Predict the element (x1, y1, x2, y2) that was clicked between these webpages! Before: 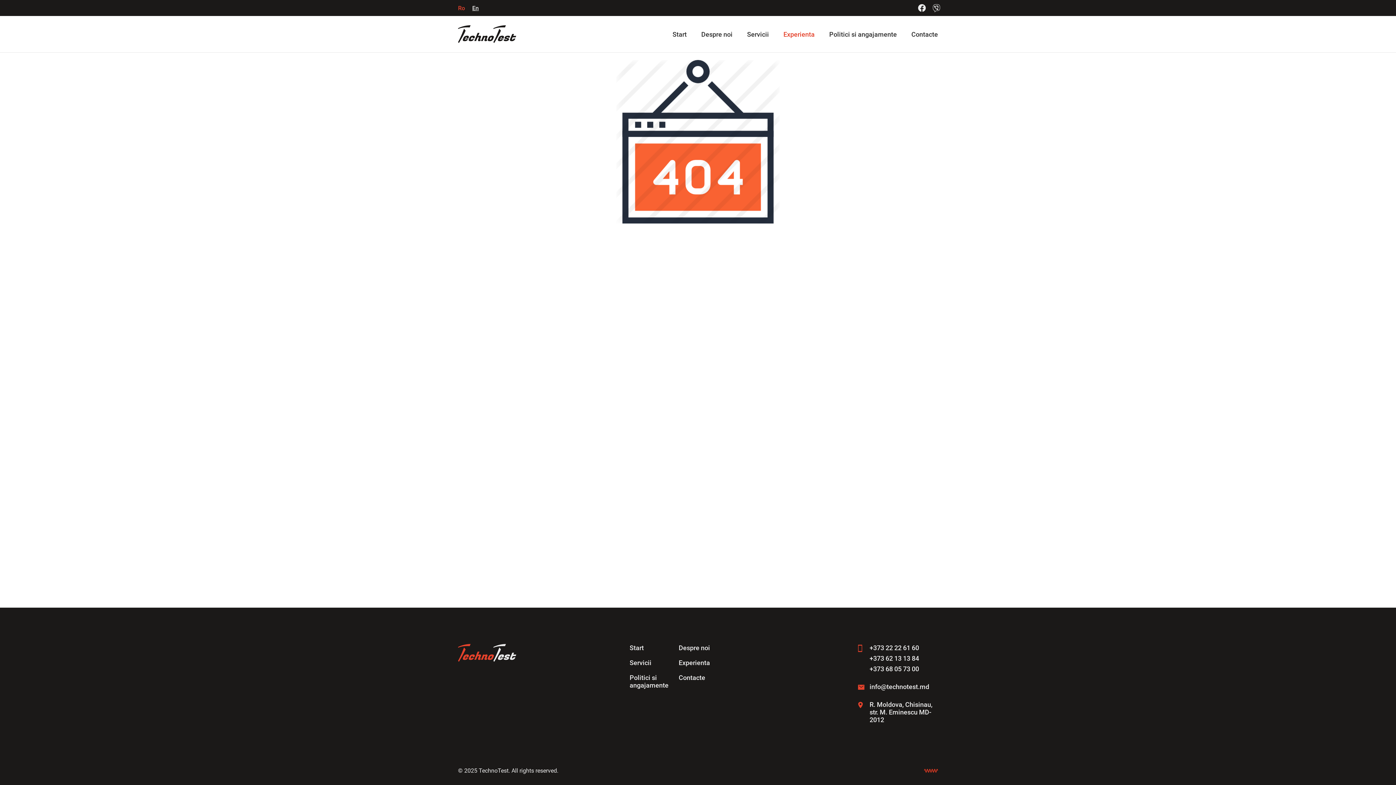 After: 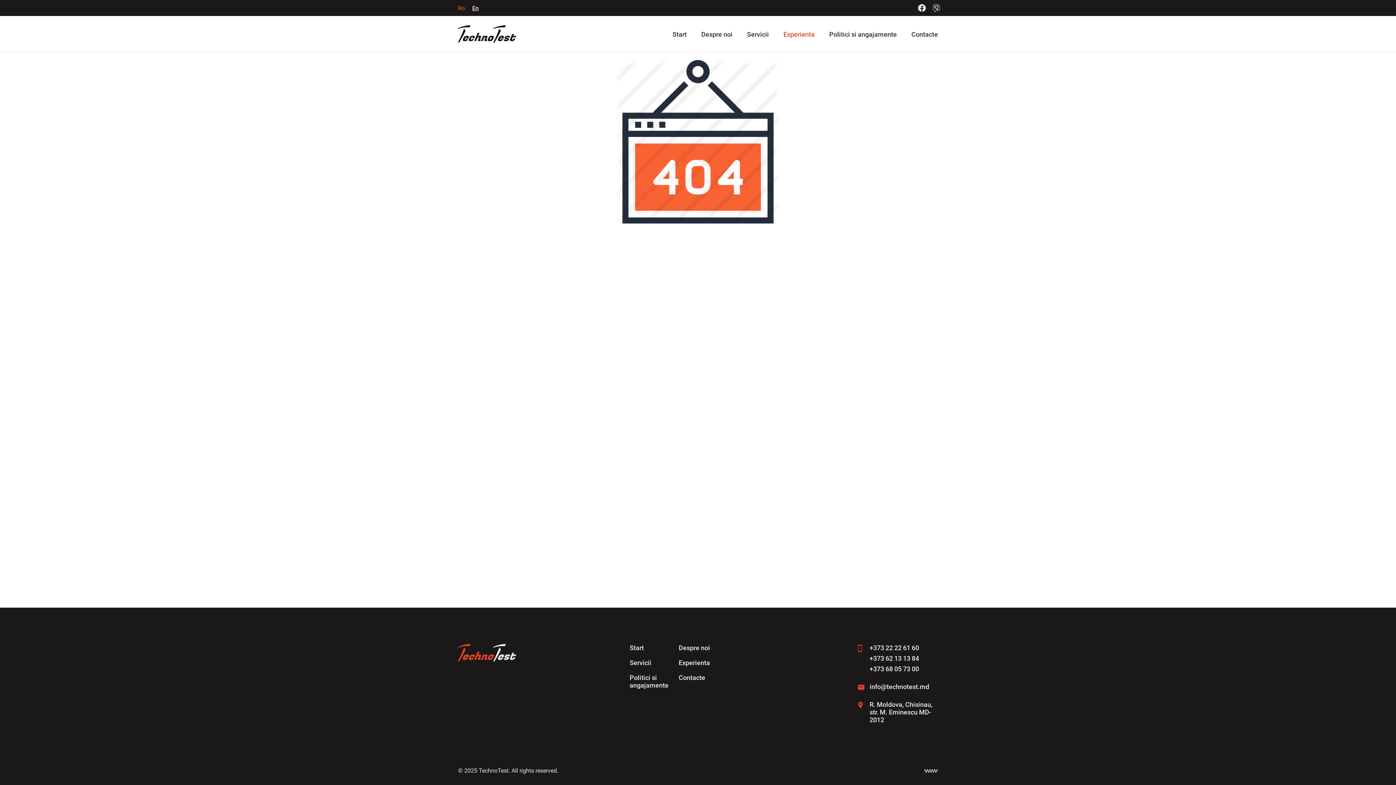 Action: label: Creare site Chisinau bbox: (924, 769, 938, 772)